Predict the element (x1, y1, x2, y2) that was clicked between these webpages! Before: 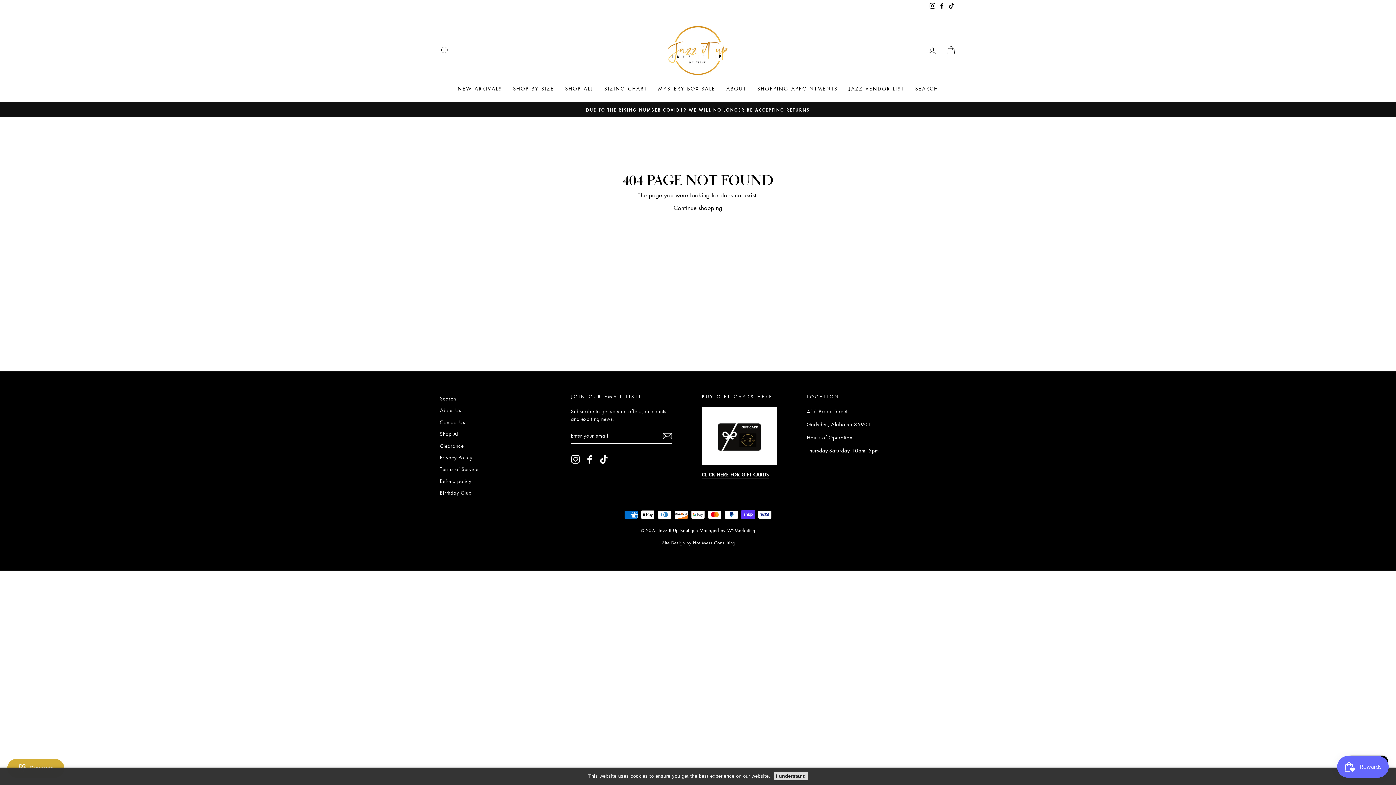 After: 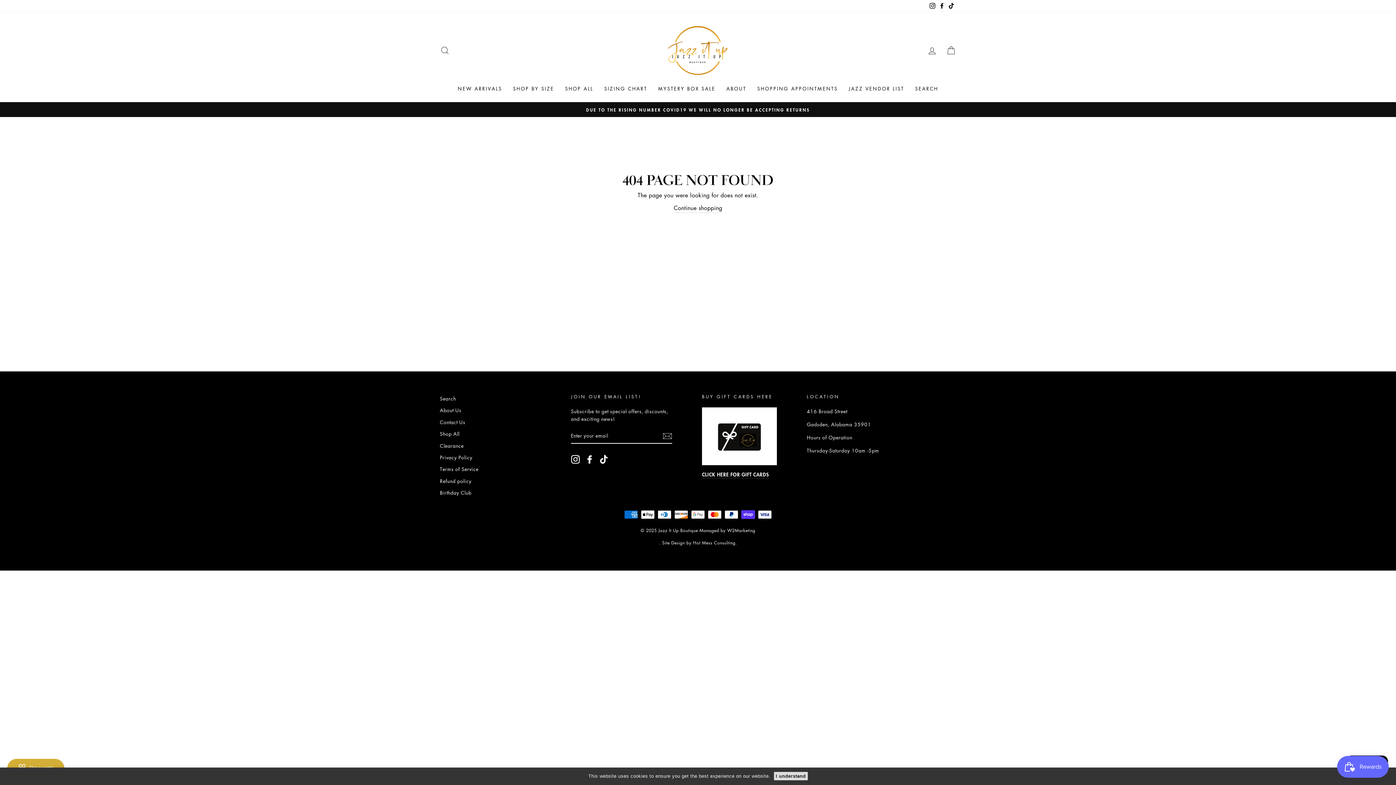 Action: bbox: (585, 454, 594, 463) label: Facebook